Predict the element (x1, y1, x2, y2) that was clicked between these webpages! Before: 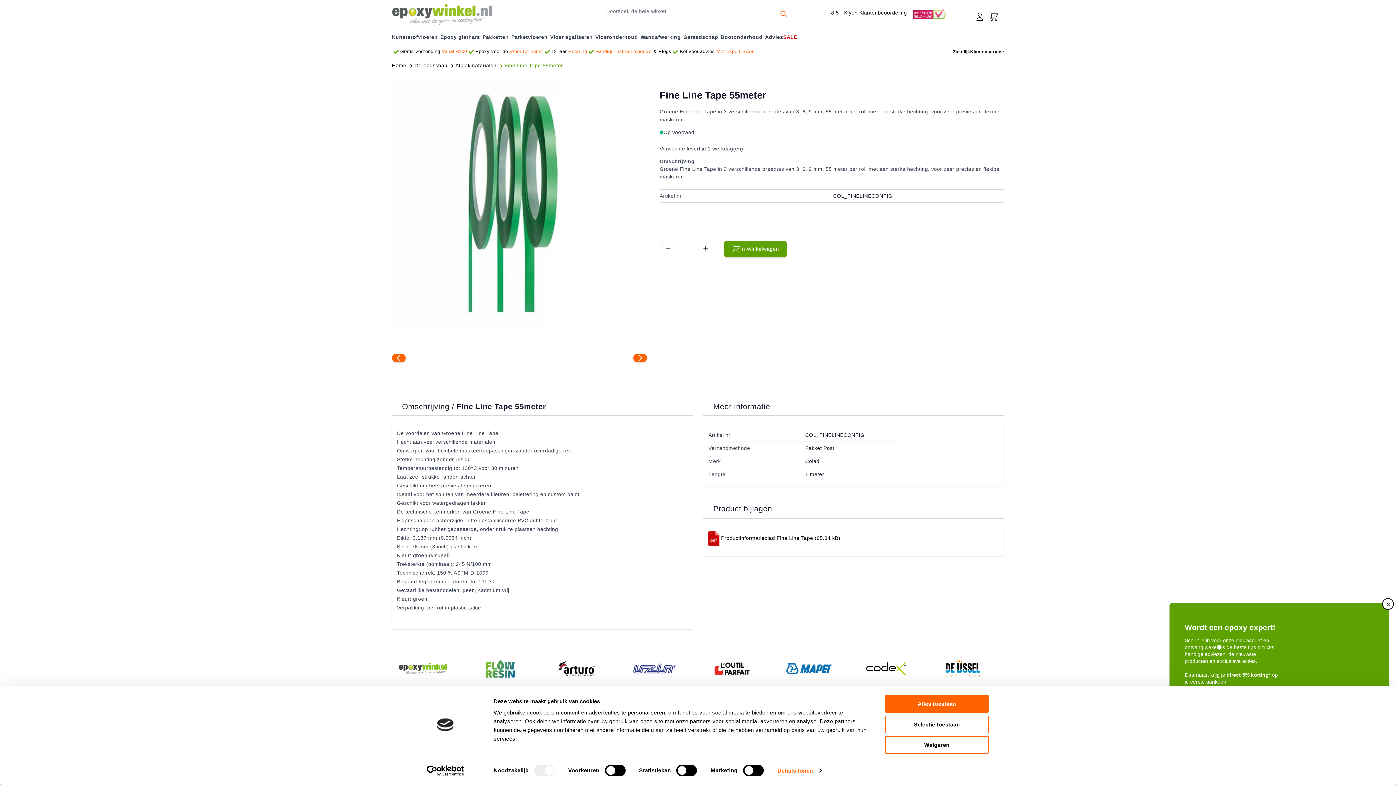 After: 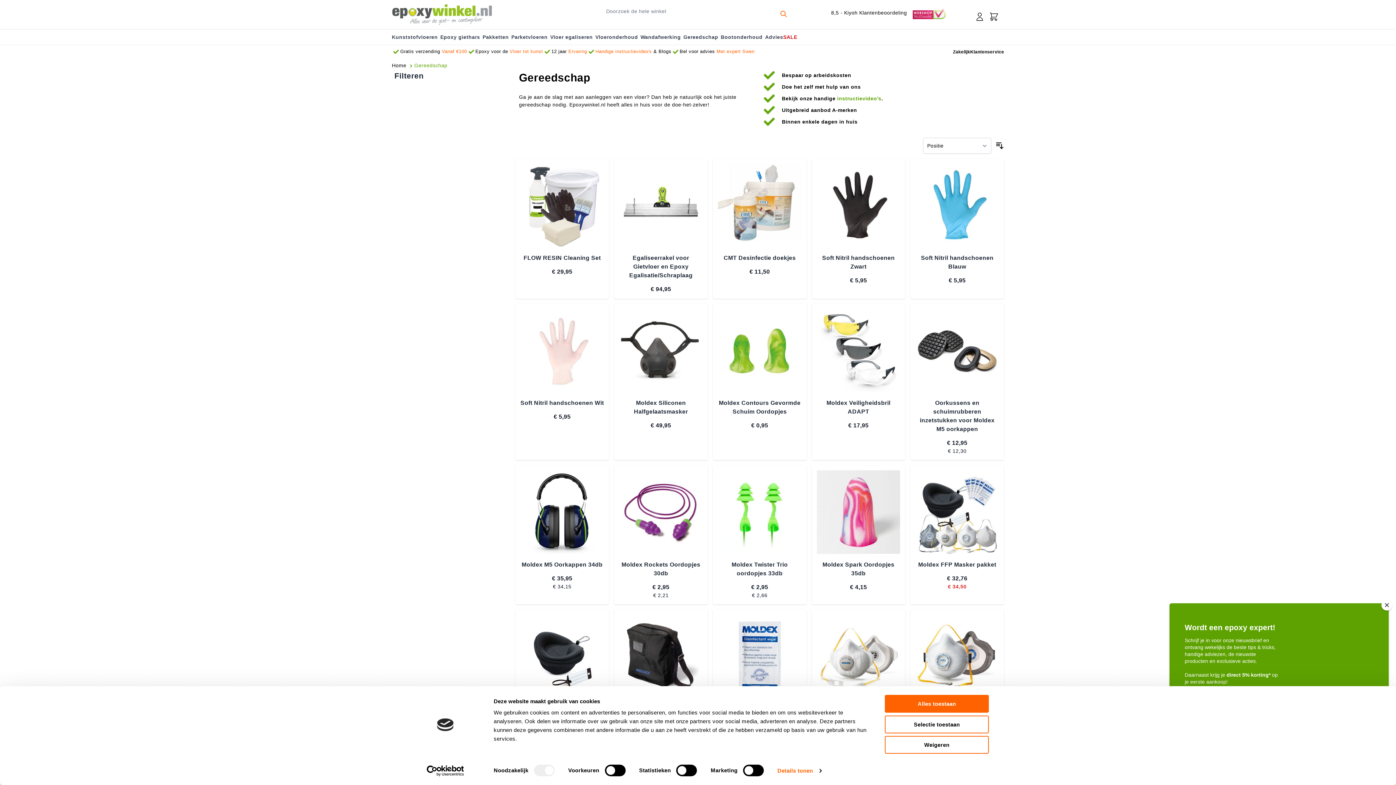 Action: label: Gereedschap bbox: (683, 29, 718, 44)